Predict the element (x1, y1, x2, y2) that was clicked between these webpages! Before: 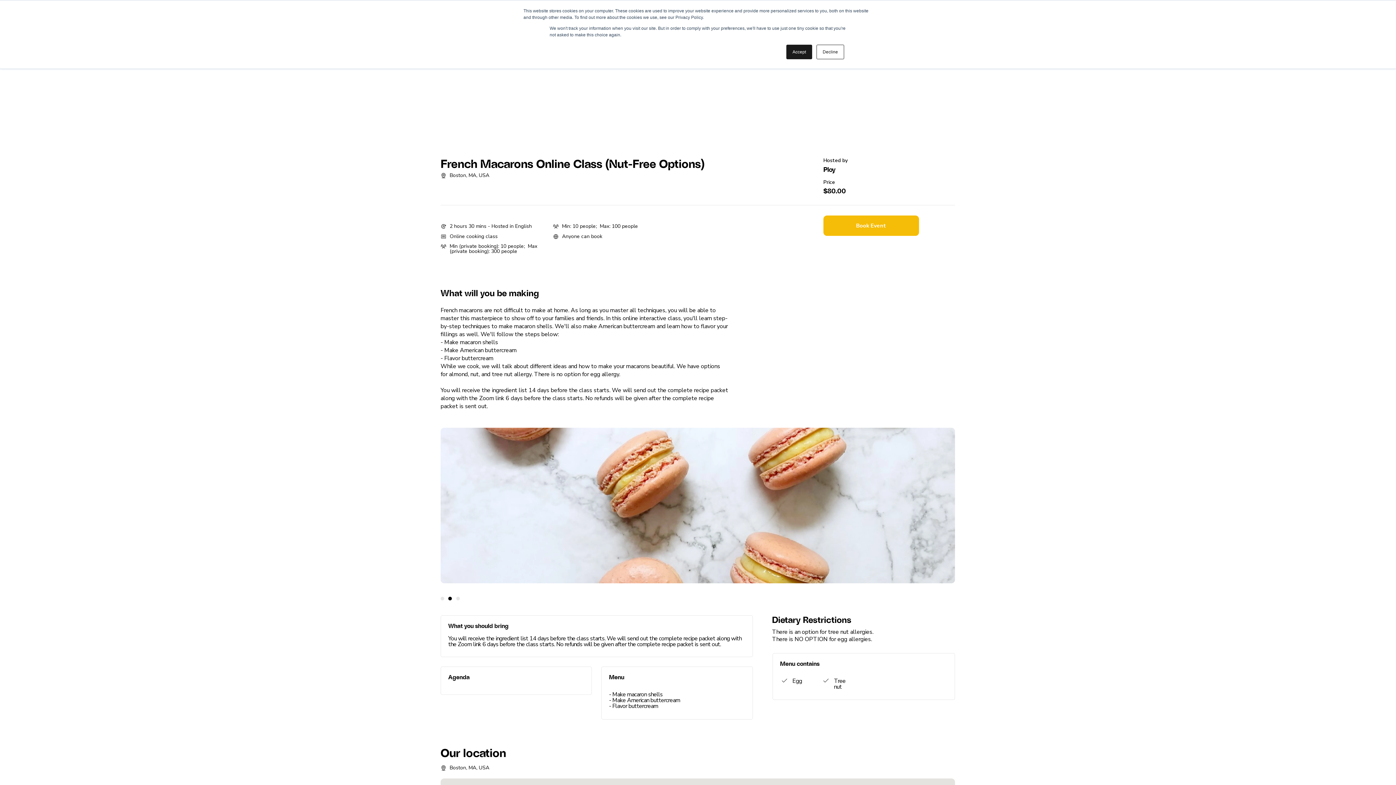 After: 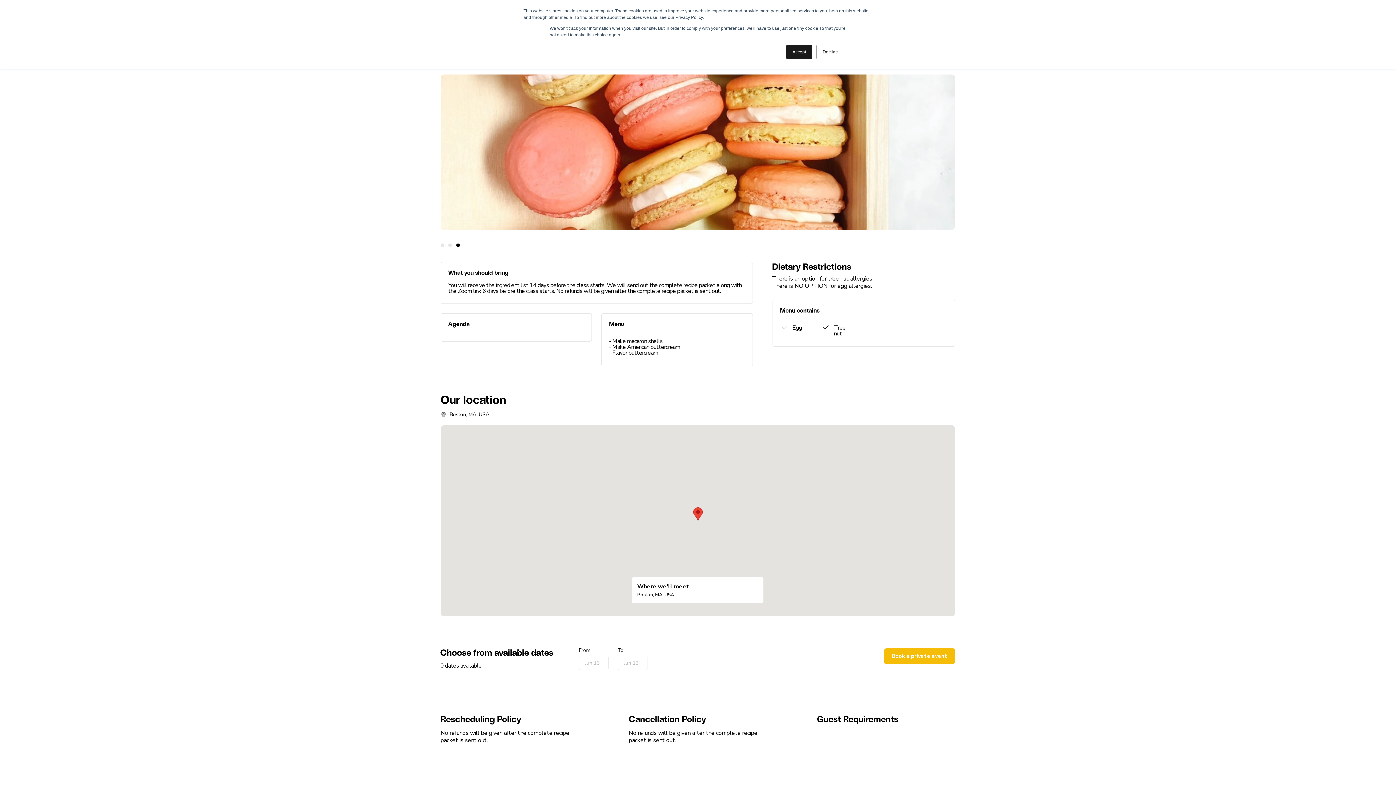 Action: bbox: (823, 215, 919, 236) label: Book Event